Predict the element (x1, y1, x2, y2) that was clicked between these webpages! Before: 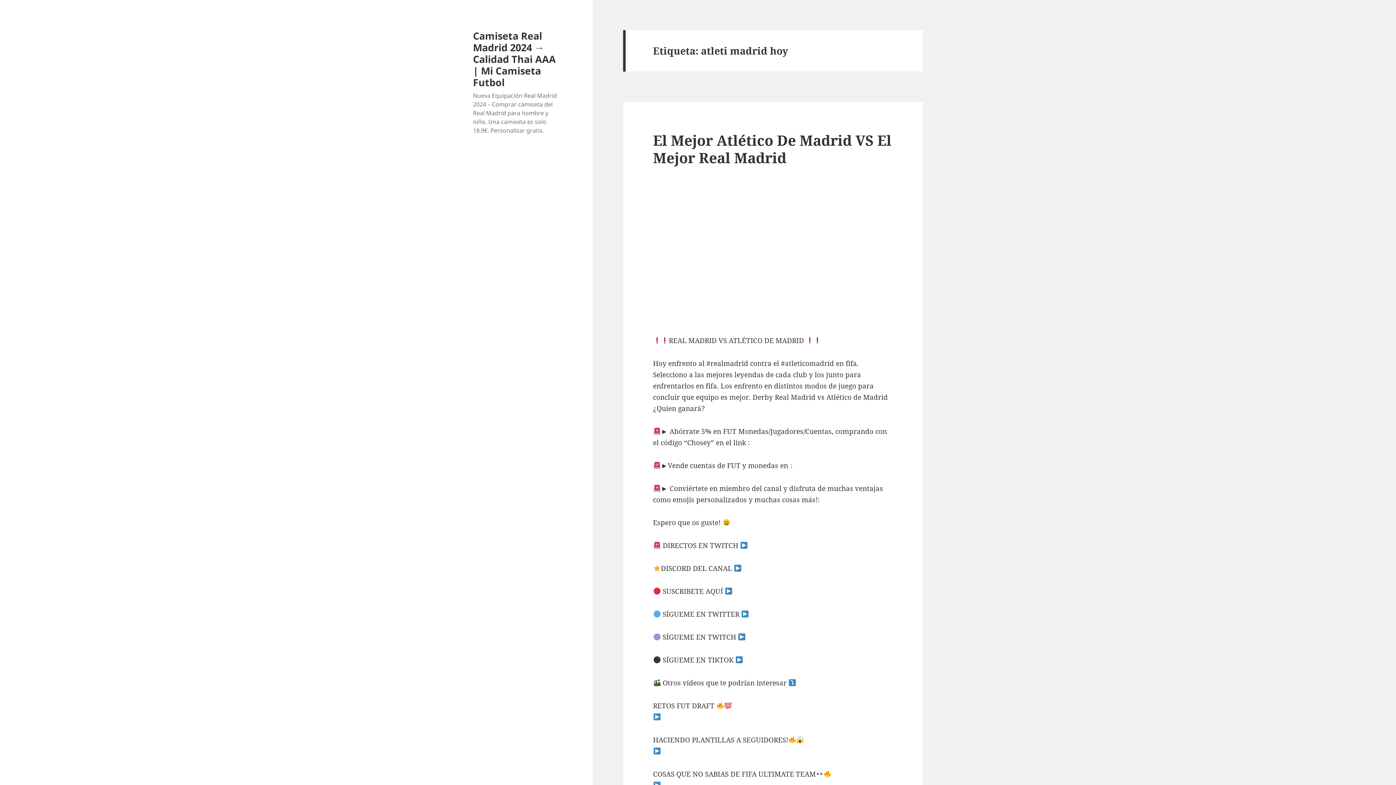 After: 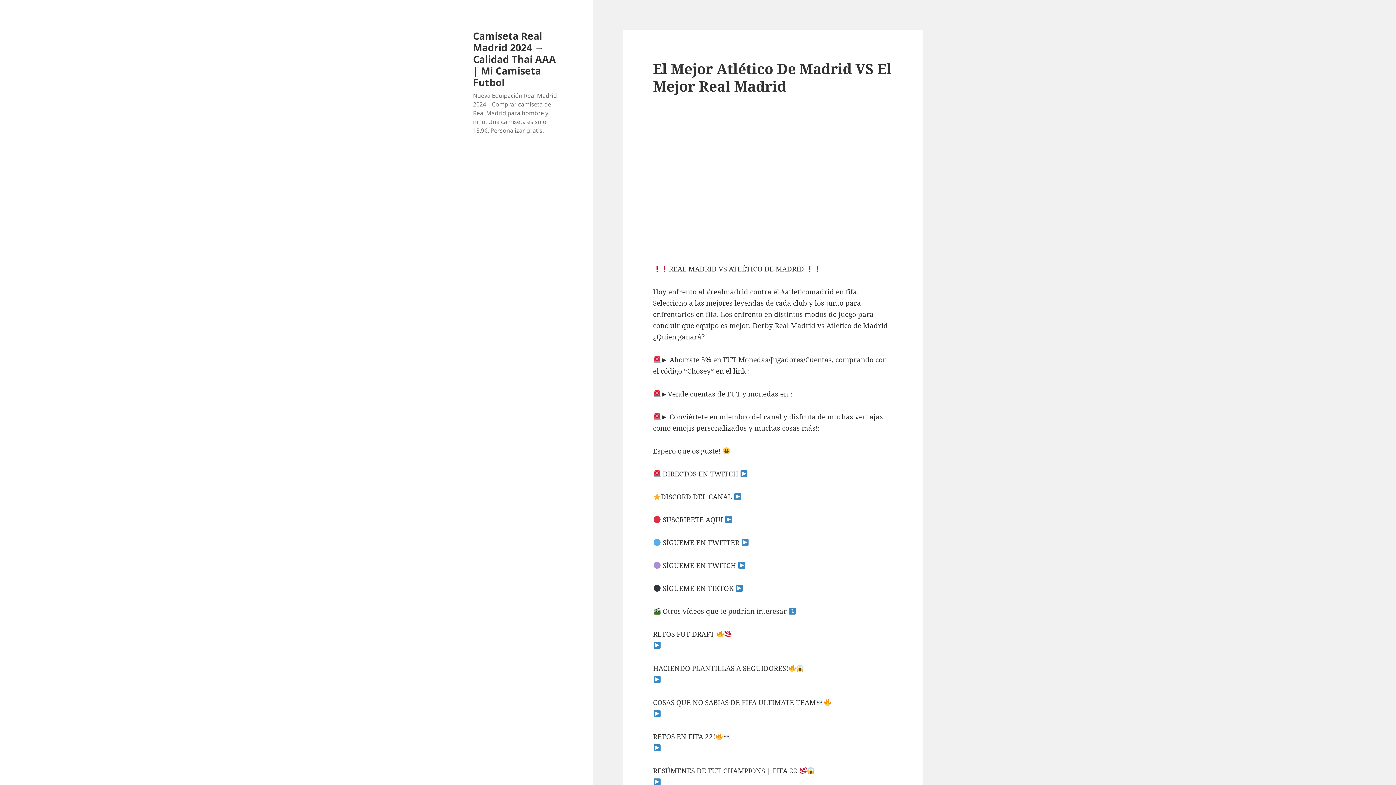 Action: label: El Mejor Atlético De Madrid VS El Mejor Real Madrid bbox: (653, 130, 891, 167)